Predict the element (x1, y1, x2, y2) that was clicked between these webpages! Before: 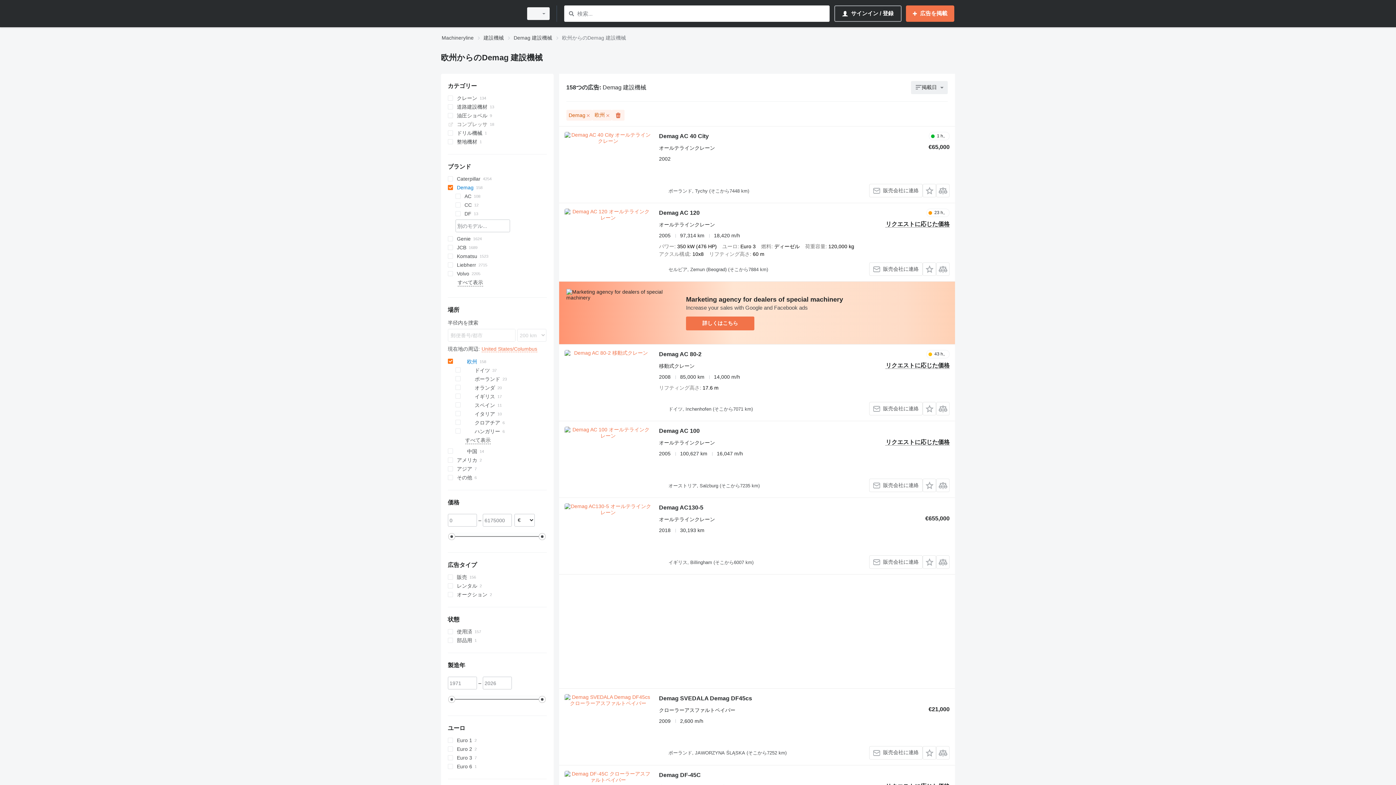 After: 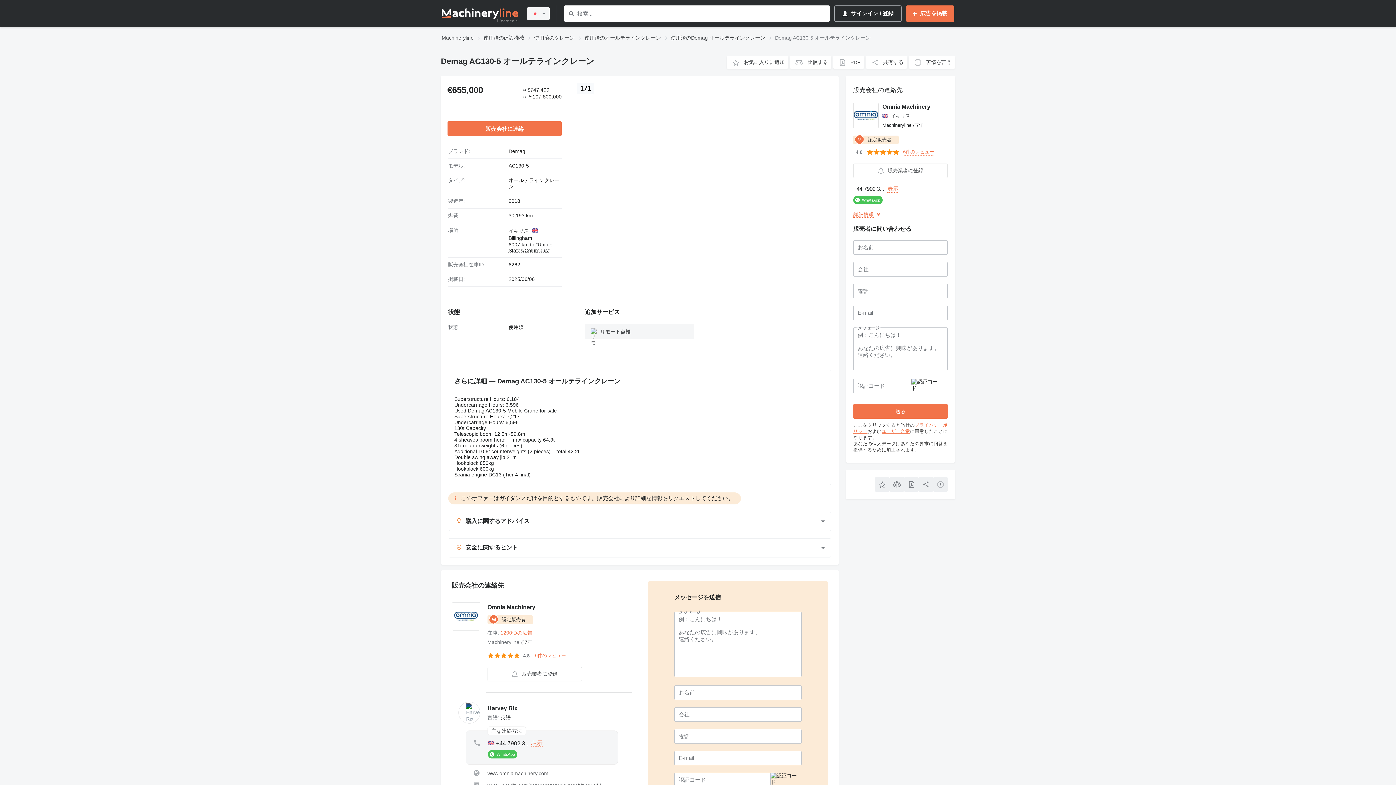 Action: bbox: (564, 503, 651, 569)